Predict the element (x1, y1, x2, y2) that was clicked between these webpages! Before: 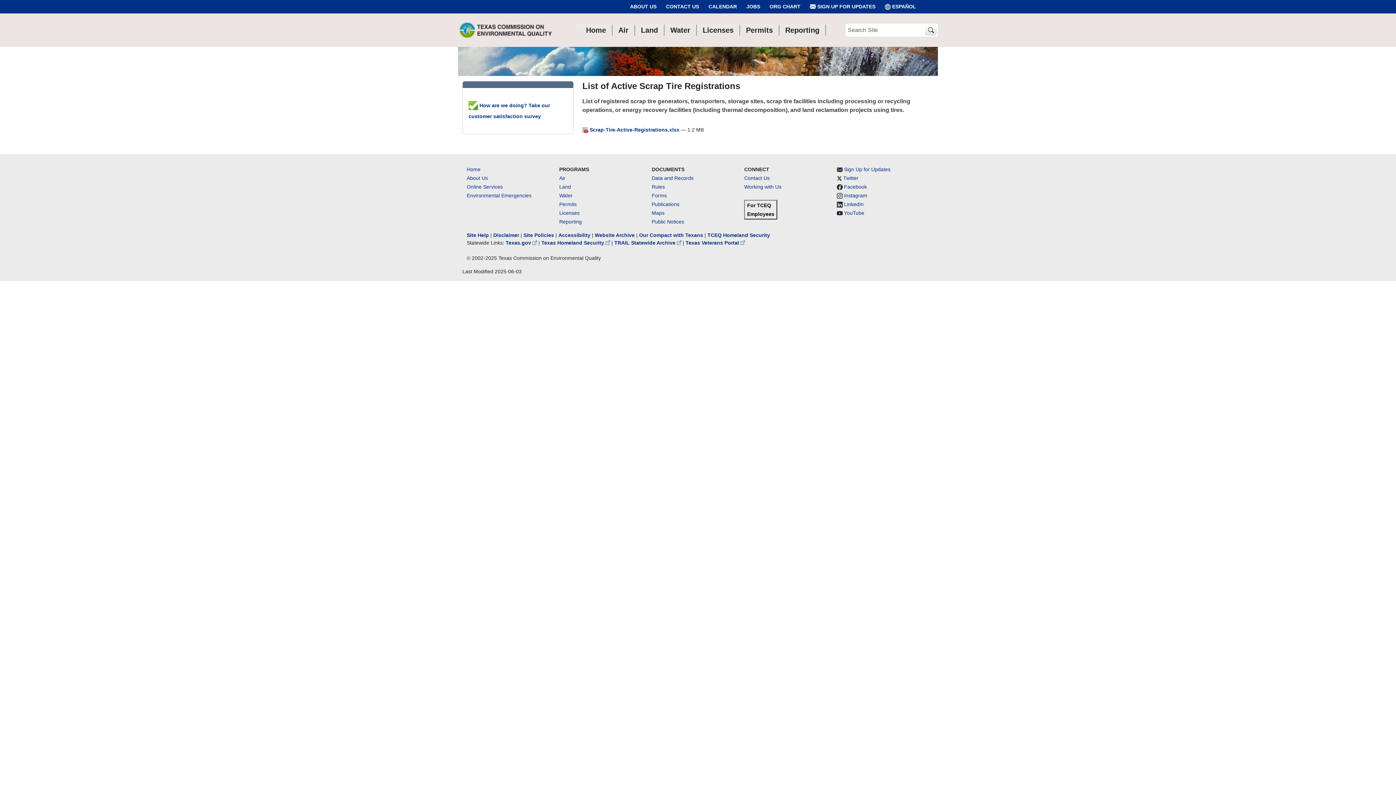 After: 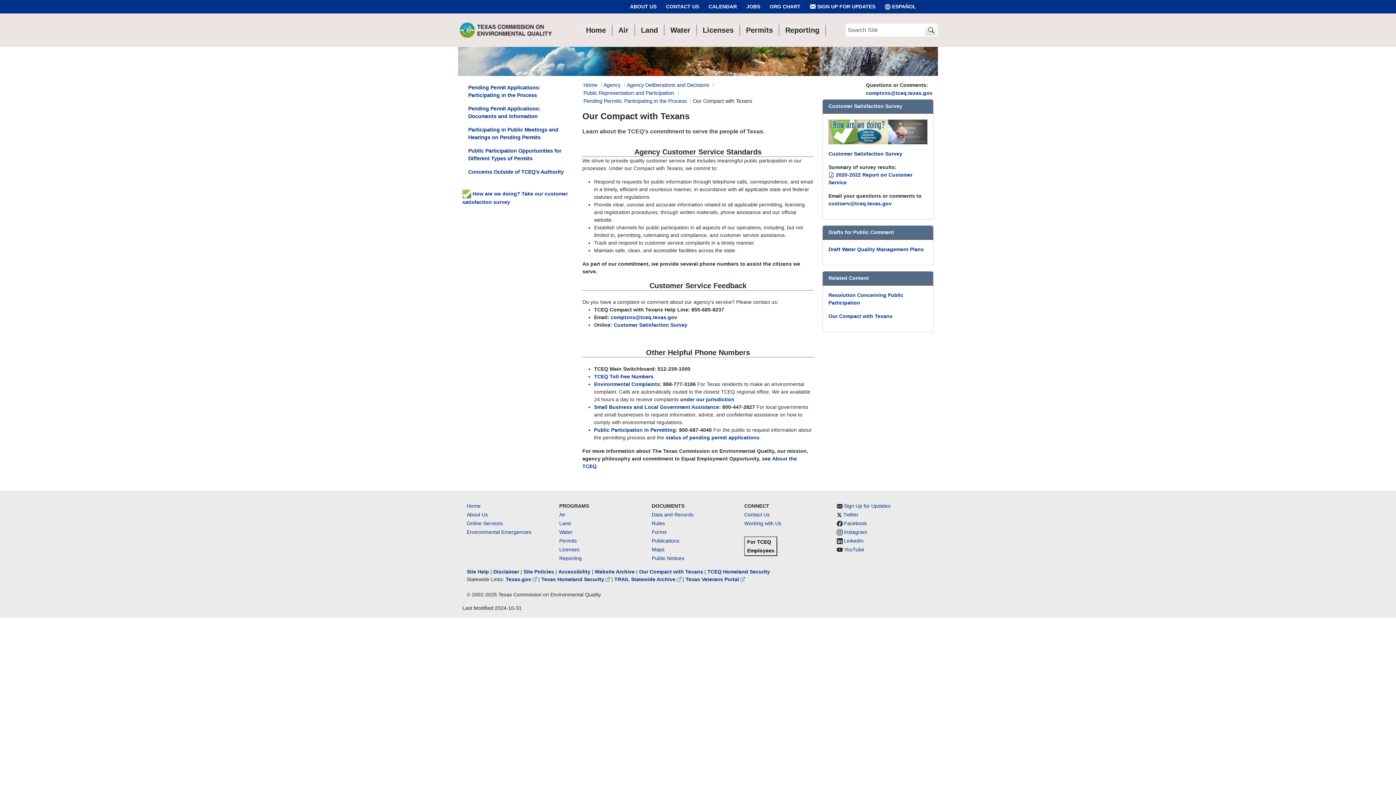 Action: bbox: (639, 232, 703, 238) label: Our Compact with Texans